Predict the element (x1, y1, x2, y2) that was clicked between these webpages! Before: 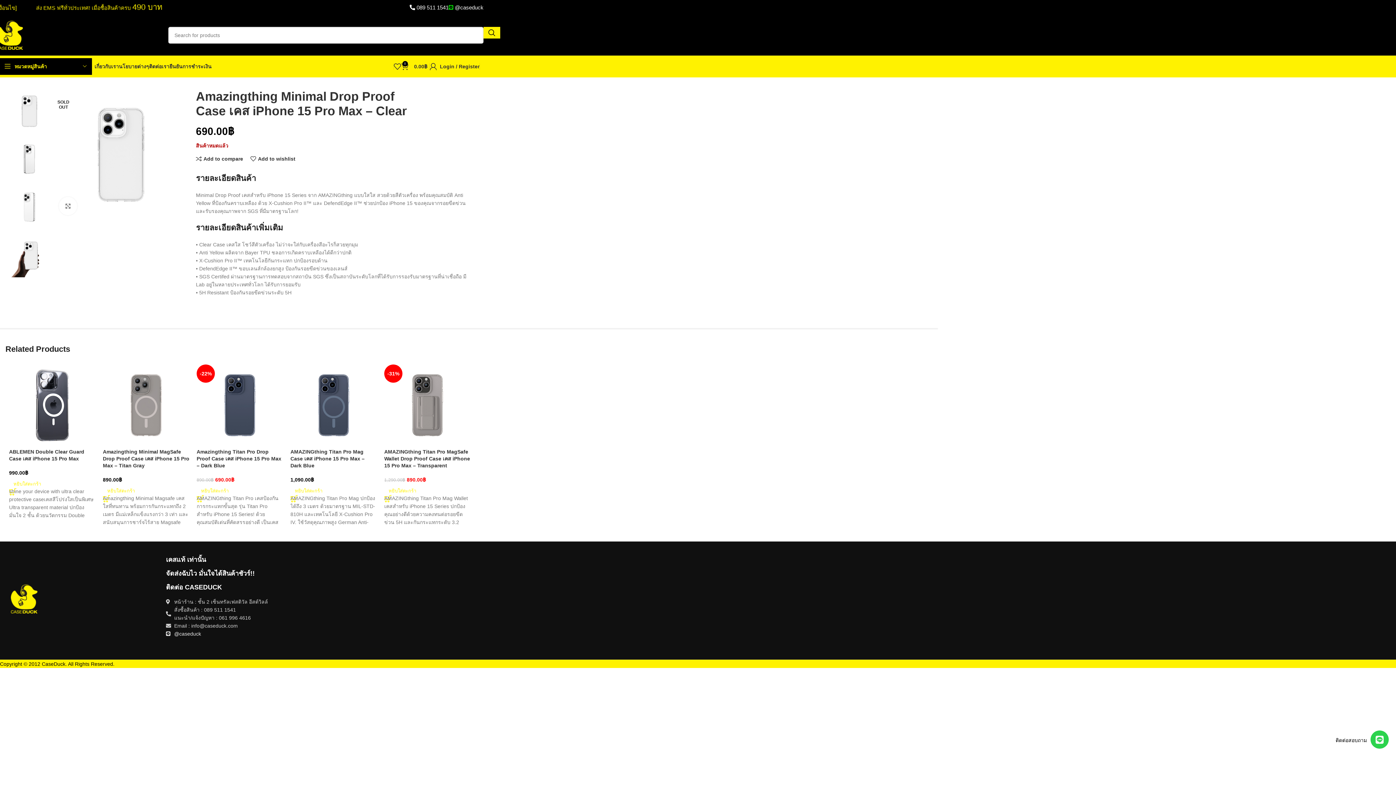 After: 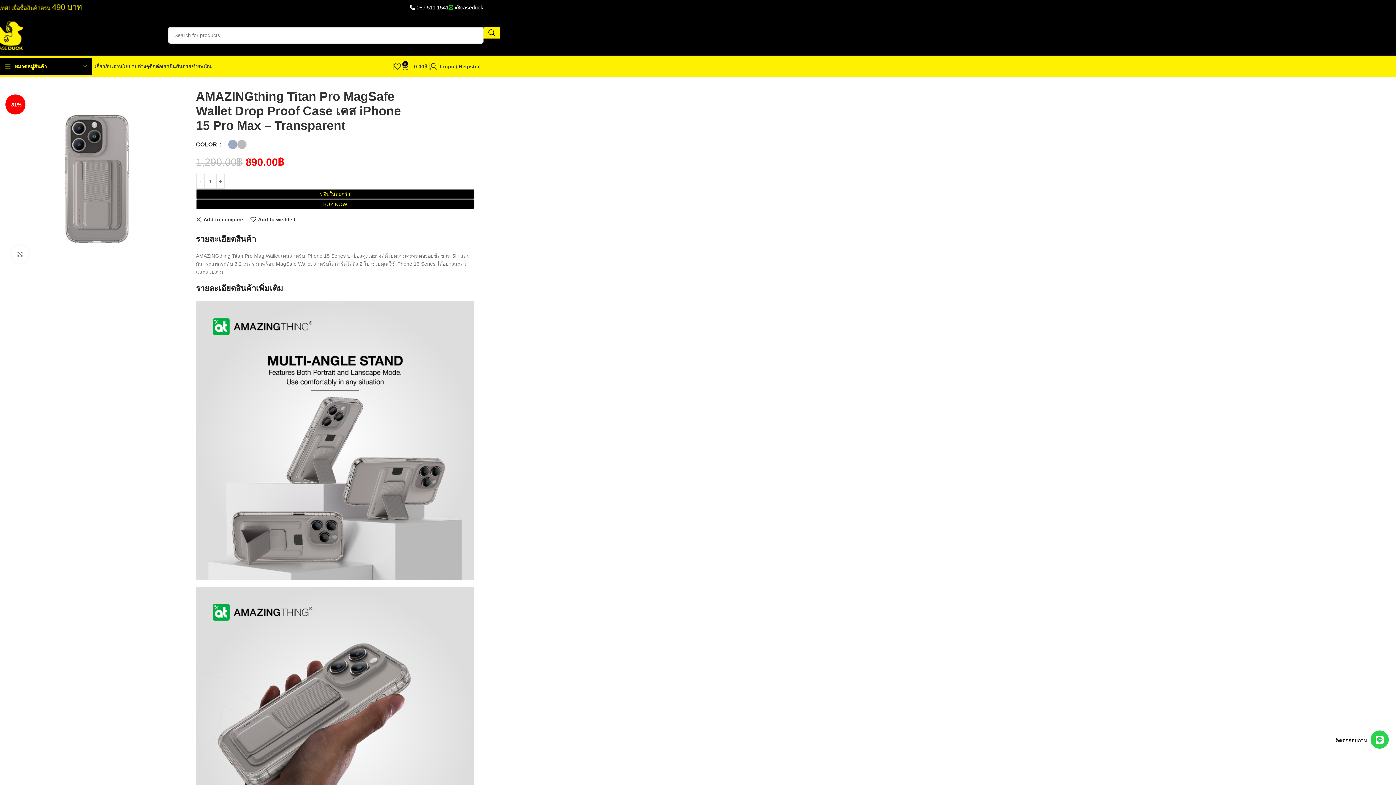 Action: bbox: (384, 449, 470, 468) label: AMAZINGthing Titan Pro MagSafe Wallet Drop Proof Case เคส iPhone 15 Pro Max – Transparent